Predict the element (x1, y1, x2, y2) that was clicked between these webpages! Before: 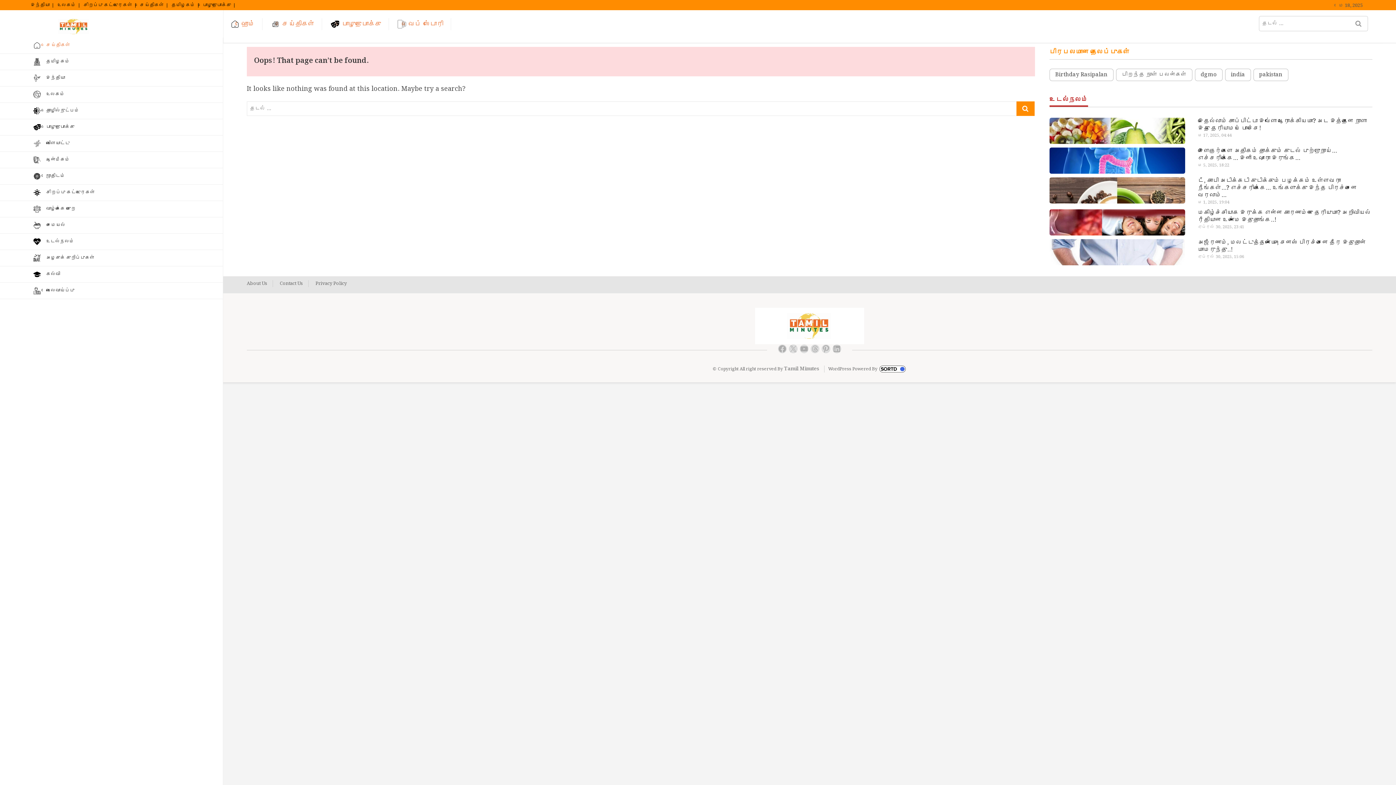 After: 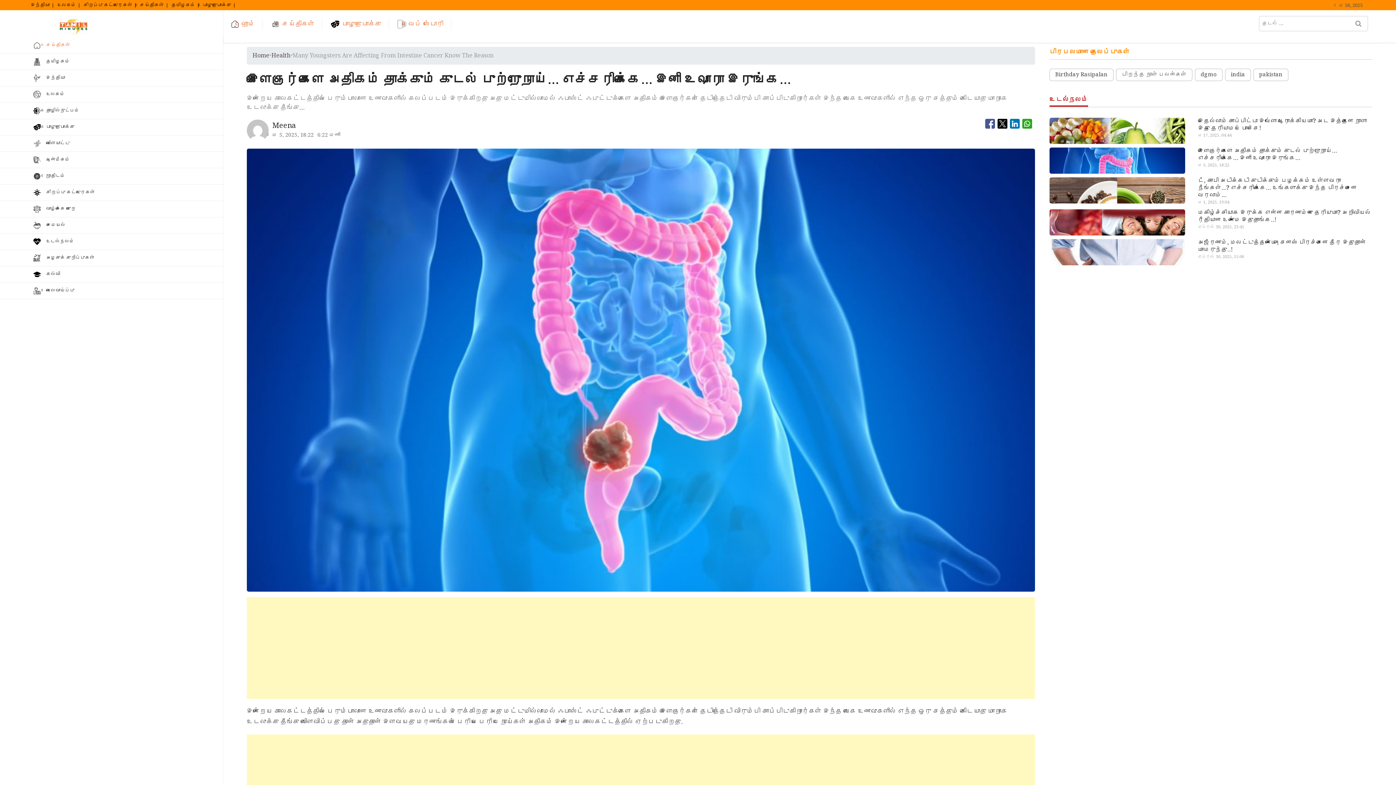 Action: bbox: (1198, 162, 1229, 168) label: மே 5, 2025, 18:22